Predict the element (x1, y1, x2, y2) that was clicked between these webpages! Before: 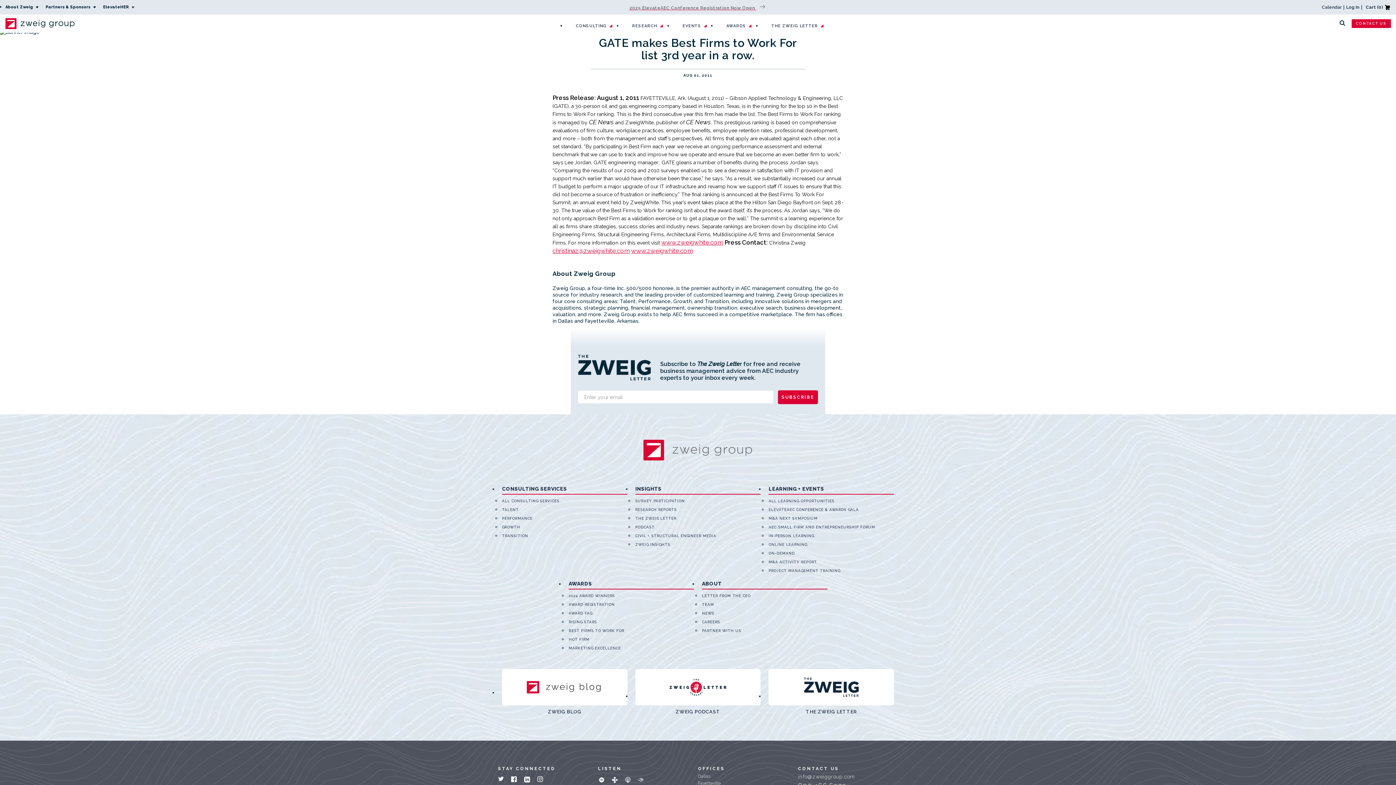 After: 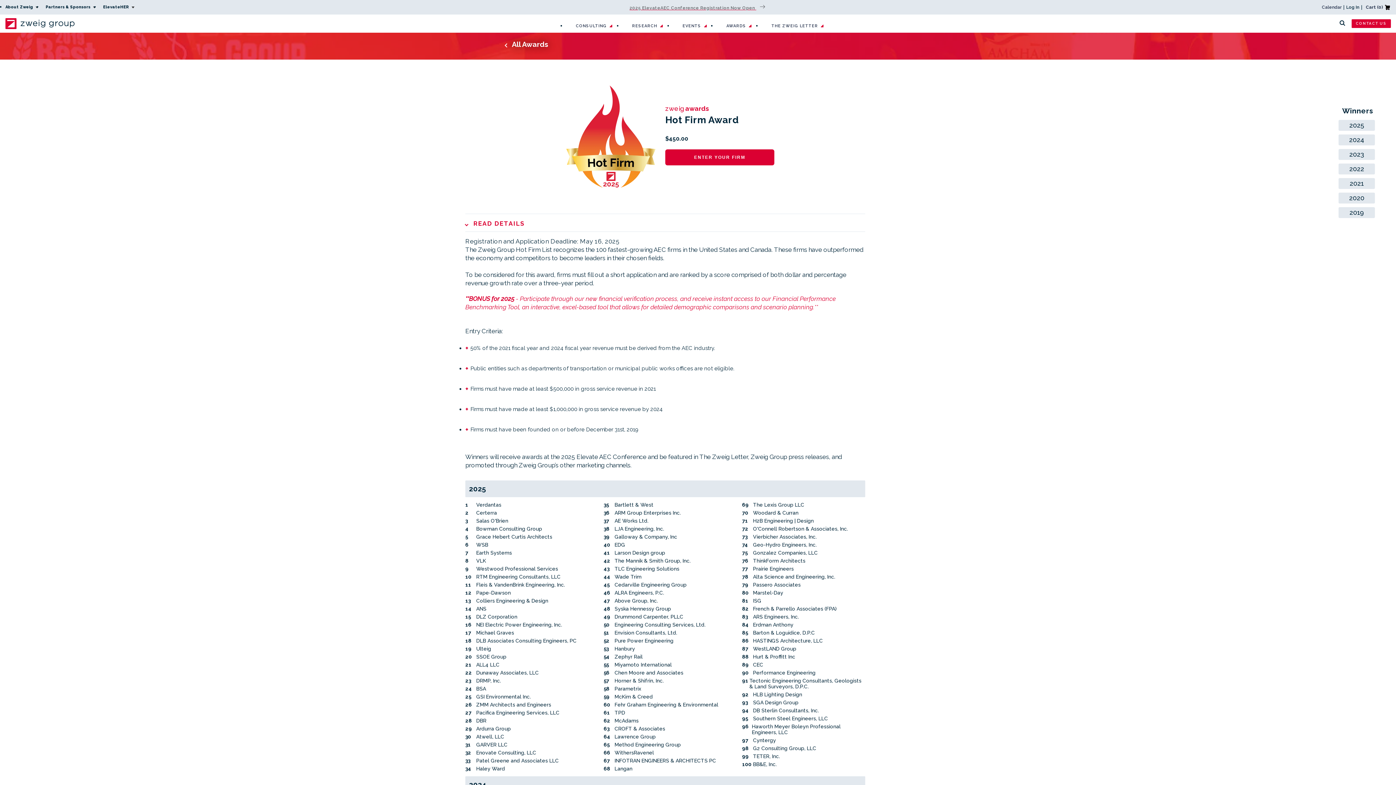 Action: bbox: (568, 635, 694, 644) label: HOT FIRM